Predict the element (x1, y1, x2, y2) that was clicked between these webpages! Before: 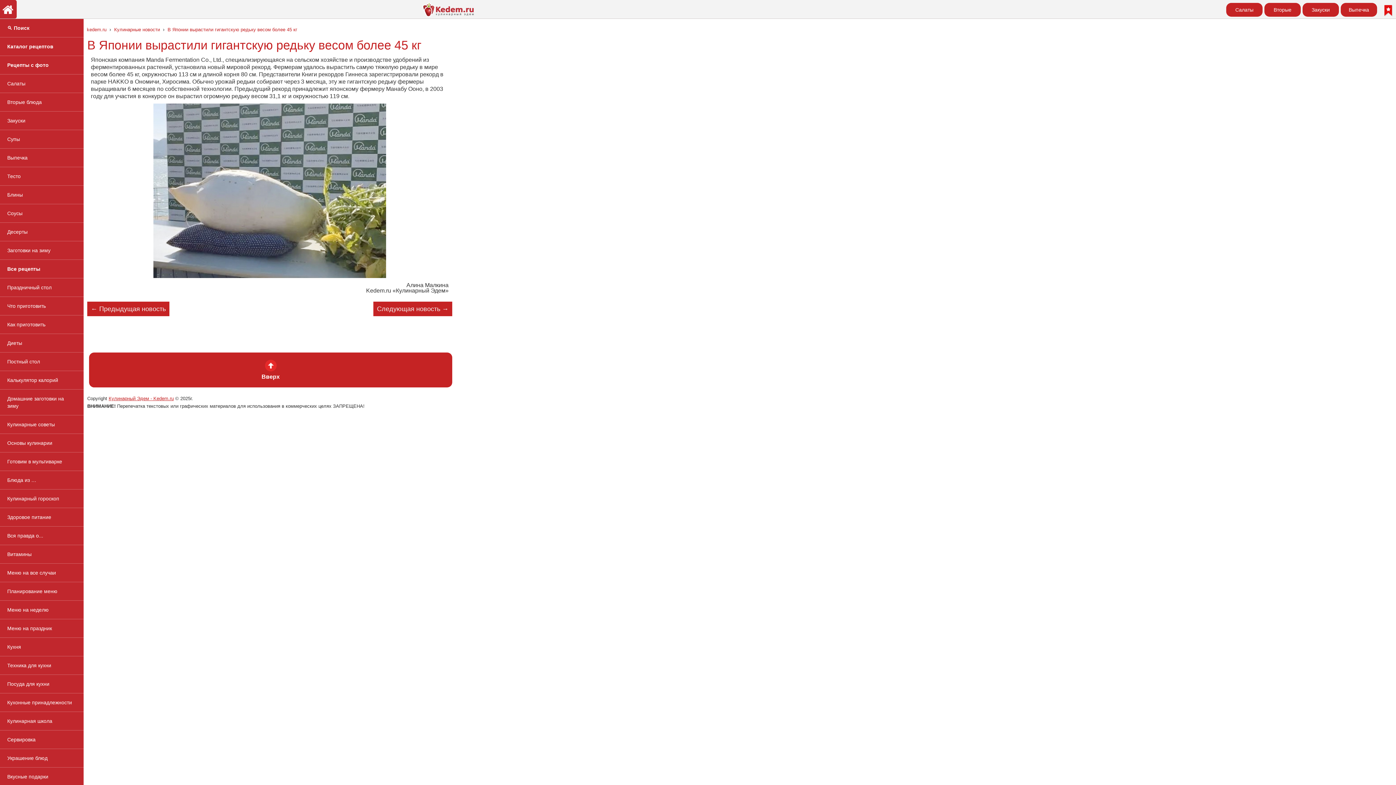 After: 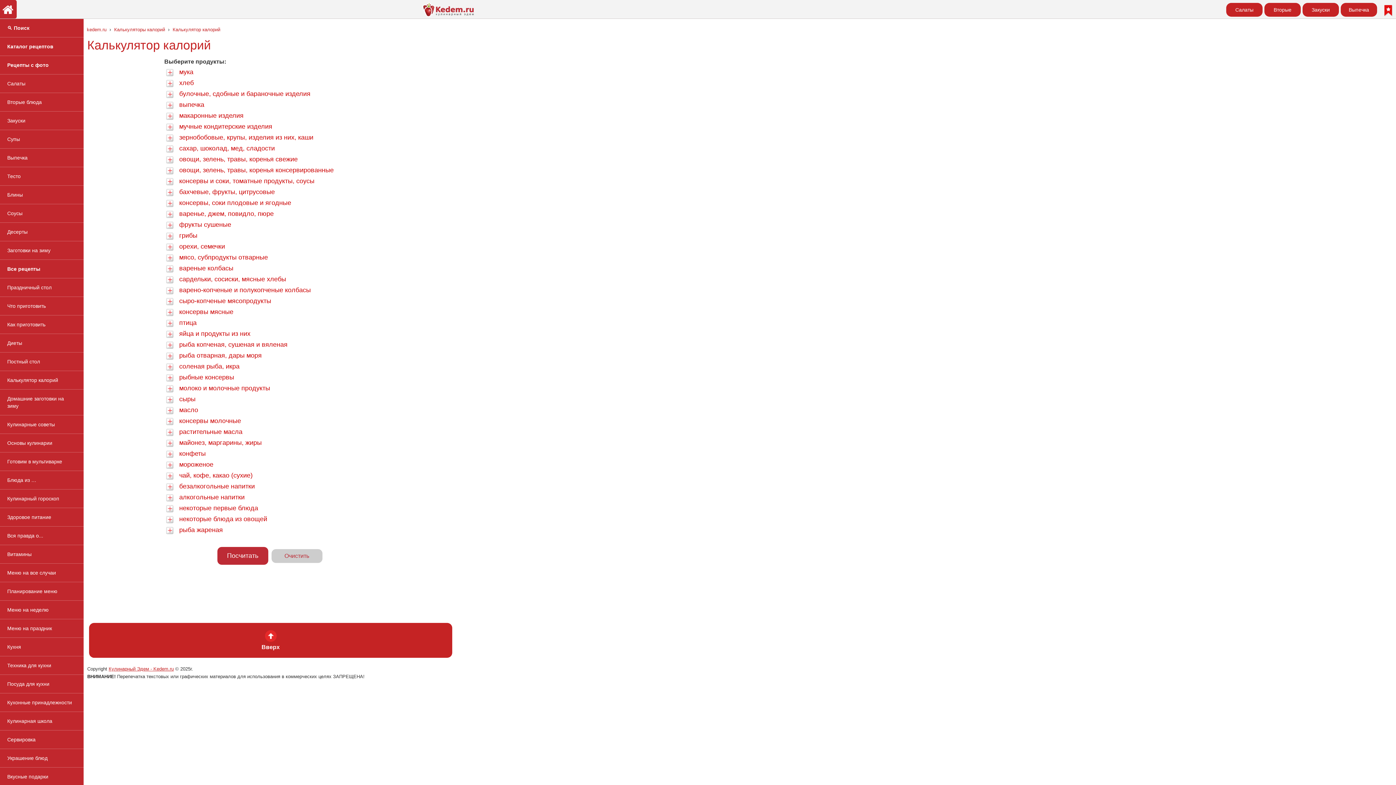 Action: label: Калькулятор калорий bbox: (0, 371, 83, 389)